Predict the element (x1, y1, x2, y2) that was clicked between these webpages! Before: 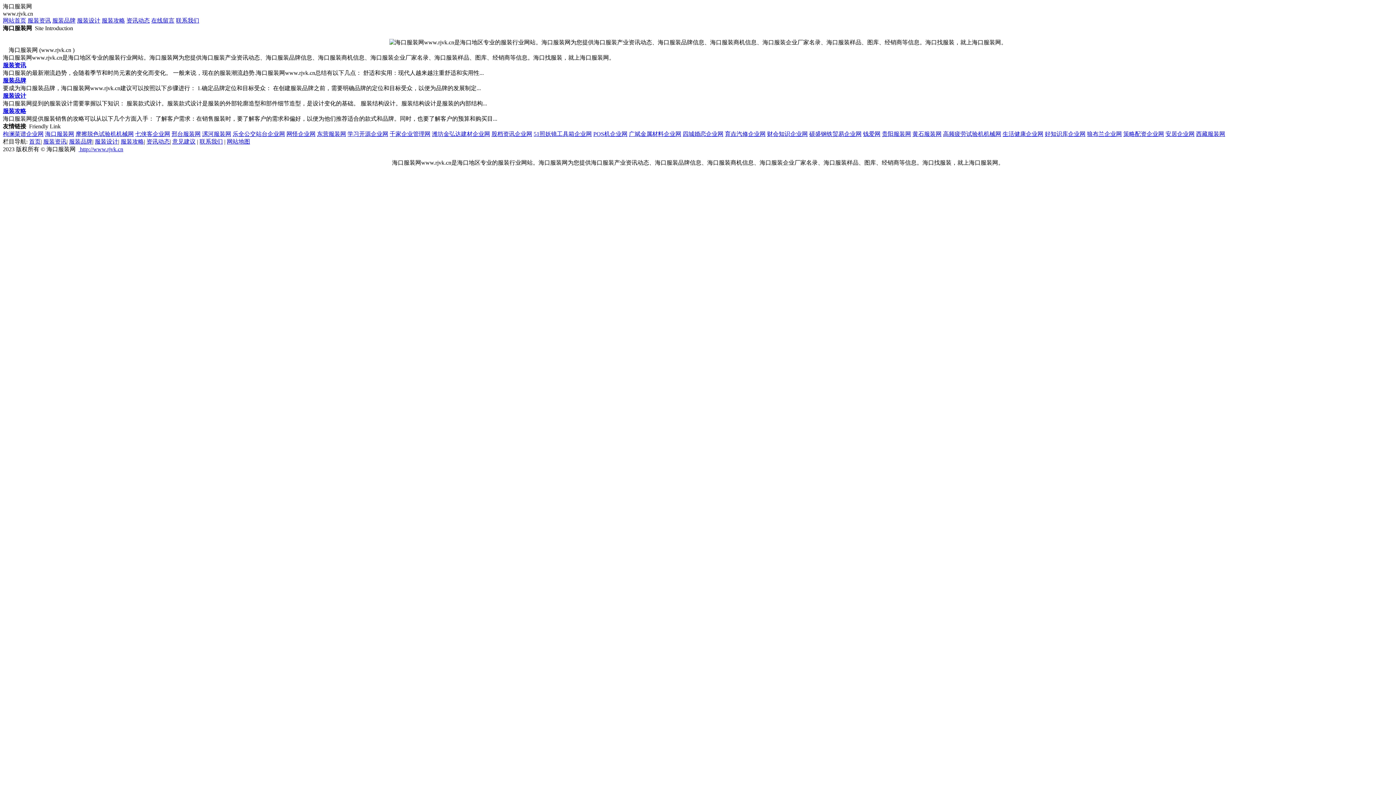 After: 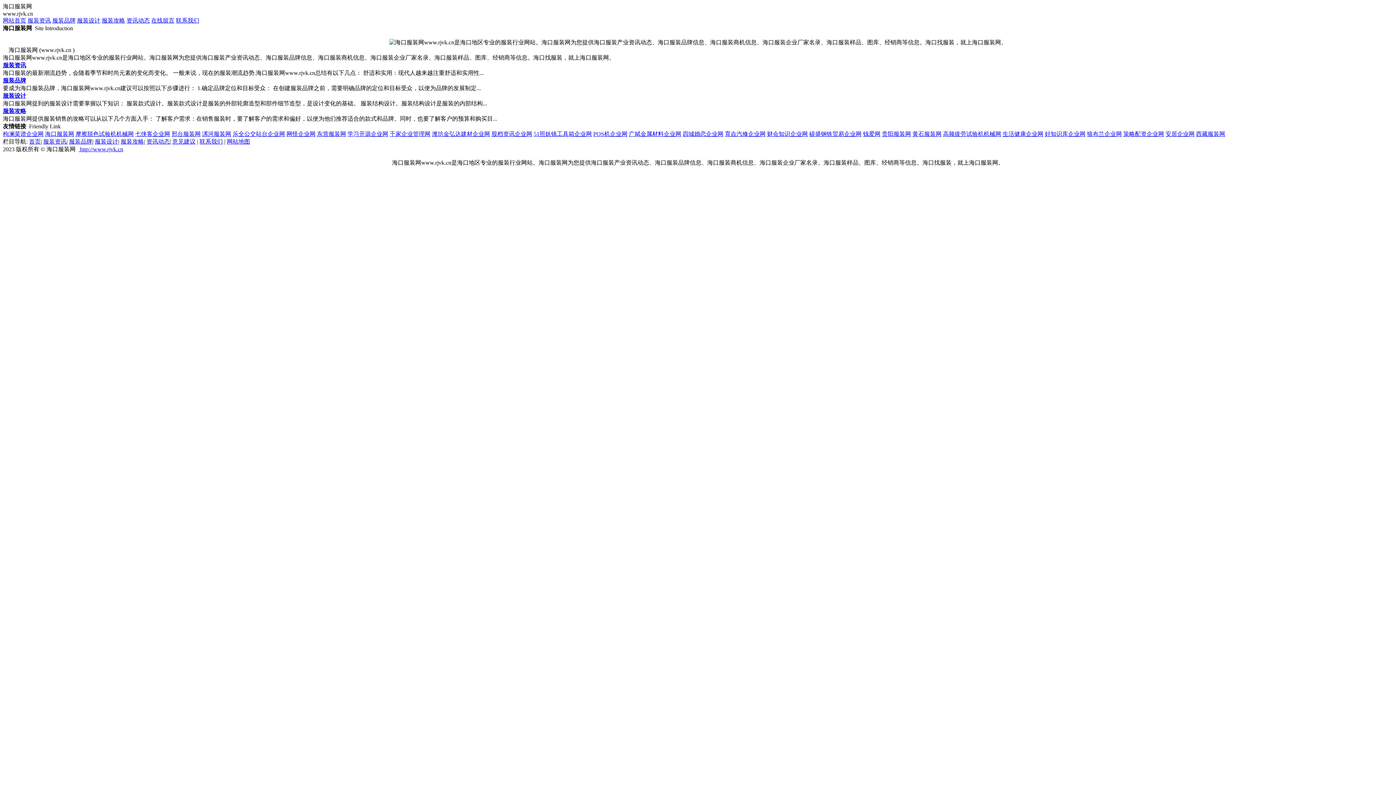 Action: label: 七侠客企业网 bbox: (135, 130, 170, 137)